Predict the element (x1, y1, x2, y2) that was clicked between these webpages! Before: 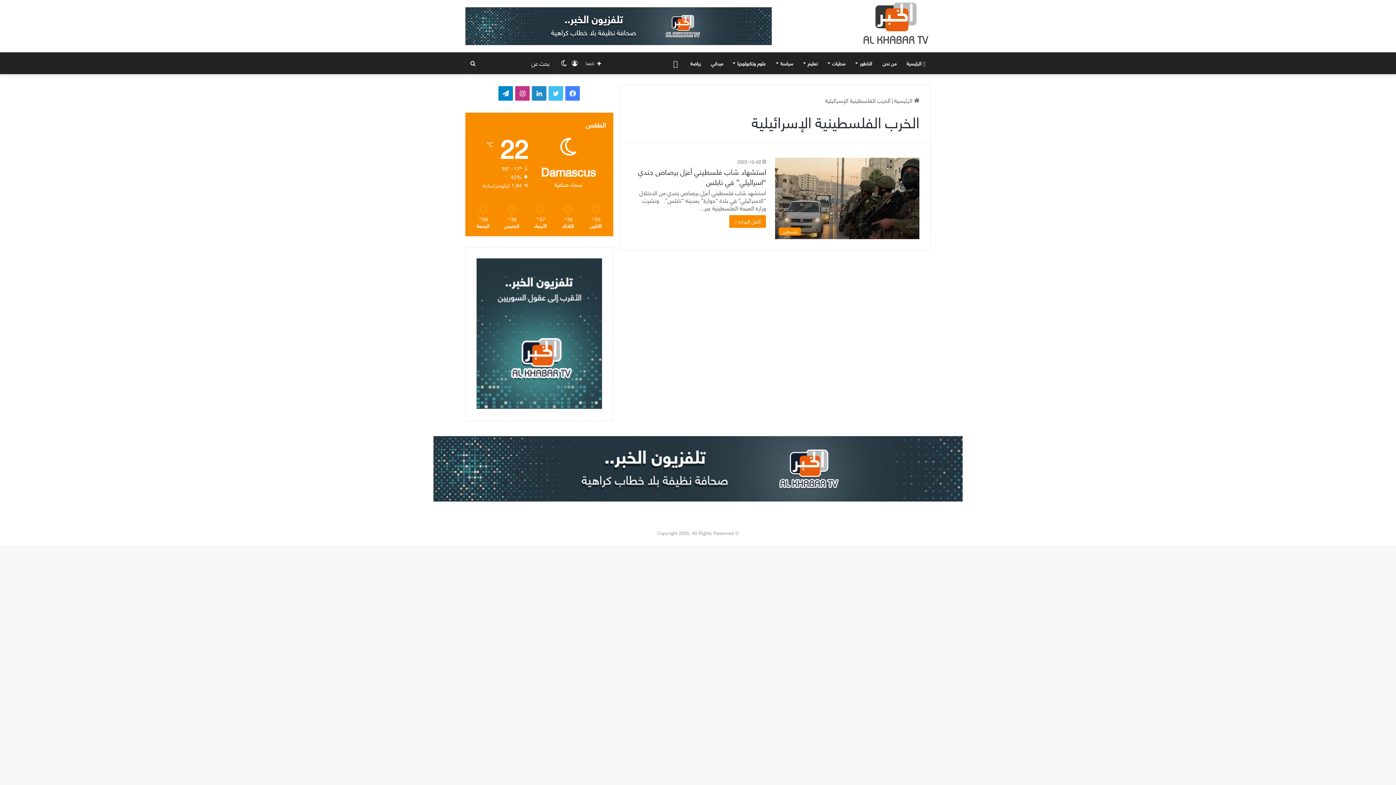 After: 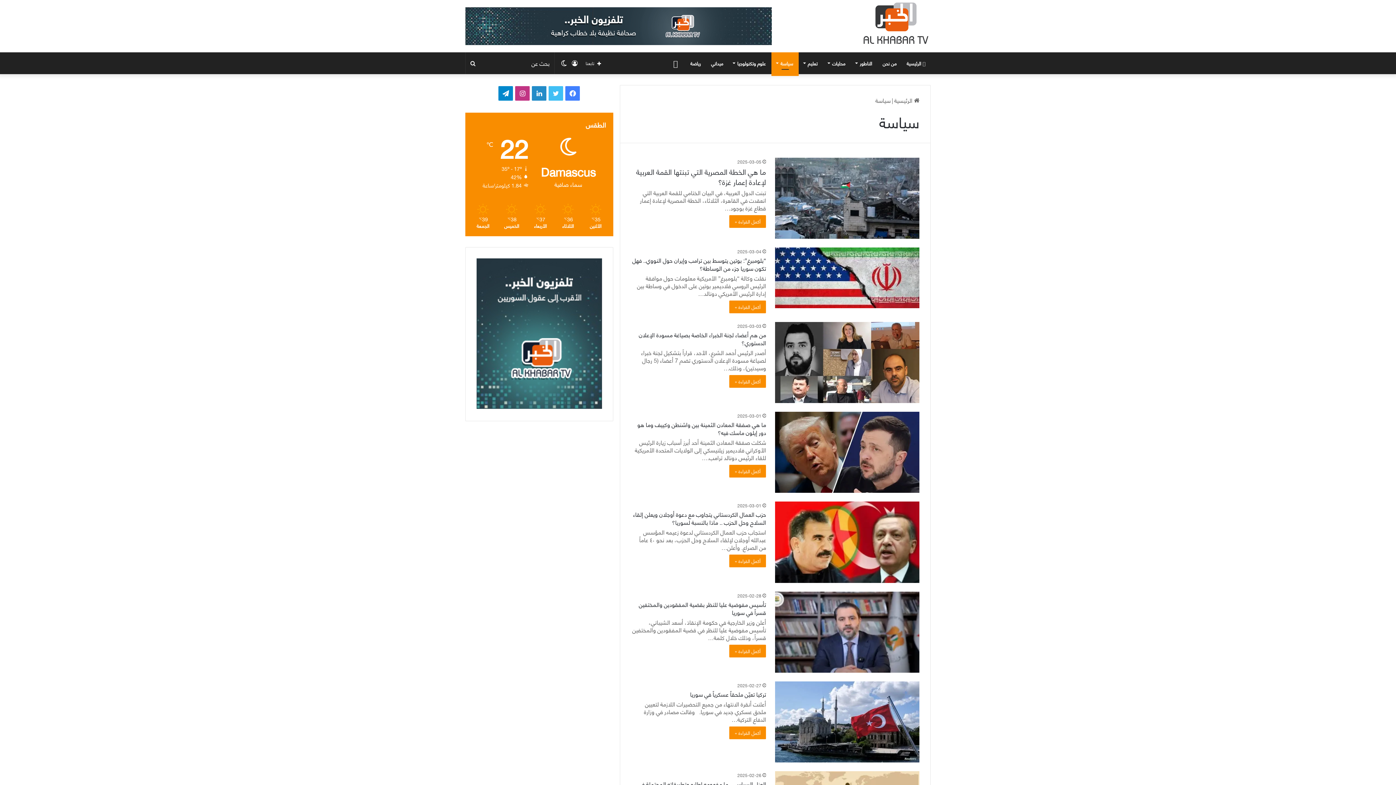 Action: label: سياسة bbox: (771, 52, 798, 74)